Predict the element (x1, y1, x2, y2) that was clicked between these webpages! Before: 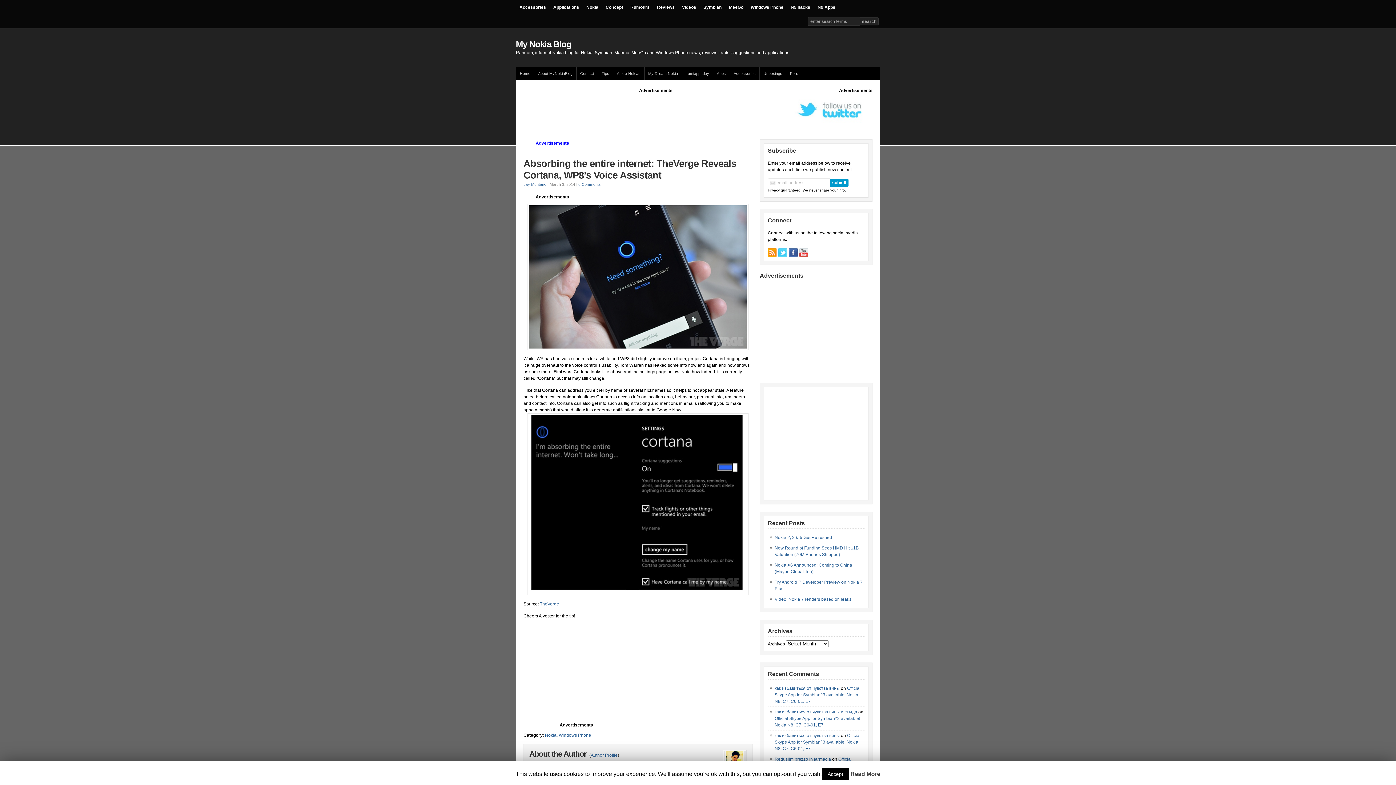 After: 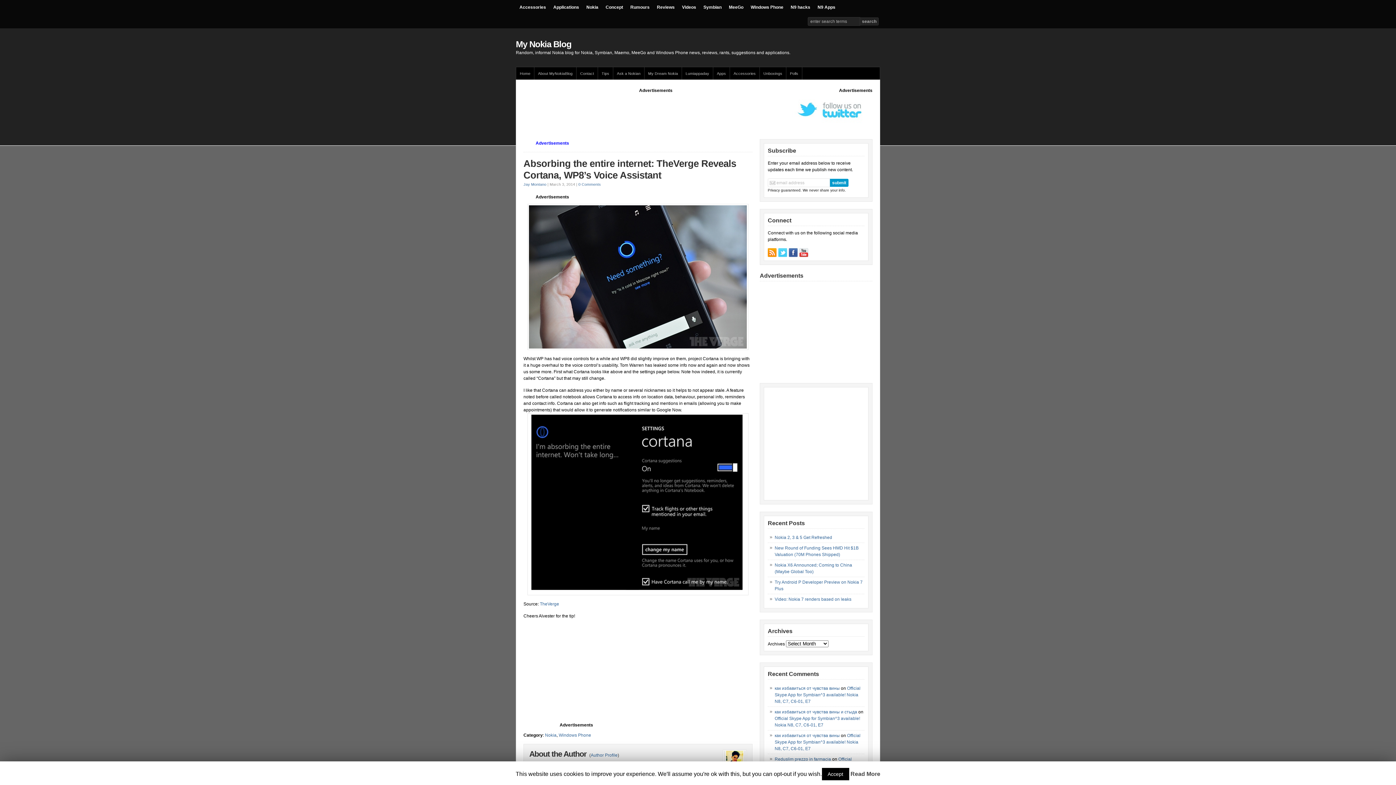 Action: bbox: (799, 248, 808, 257)